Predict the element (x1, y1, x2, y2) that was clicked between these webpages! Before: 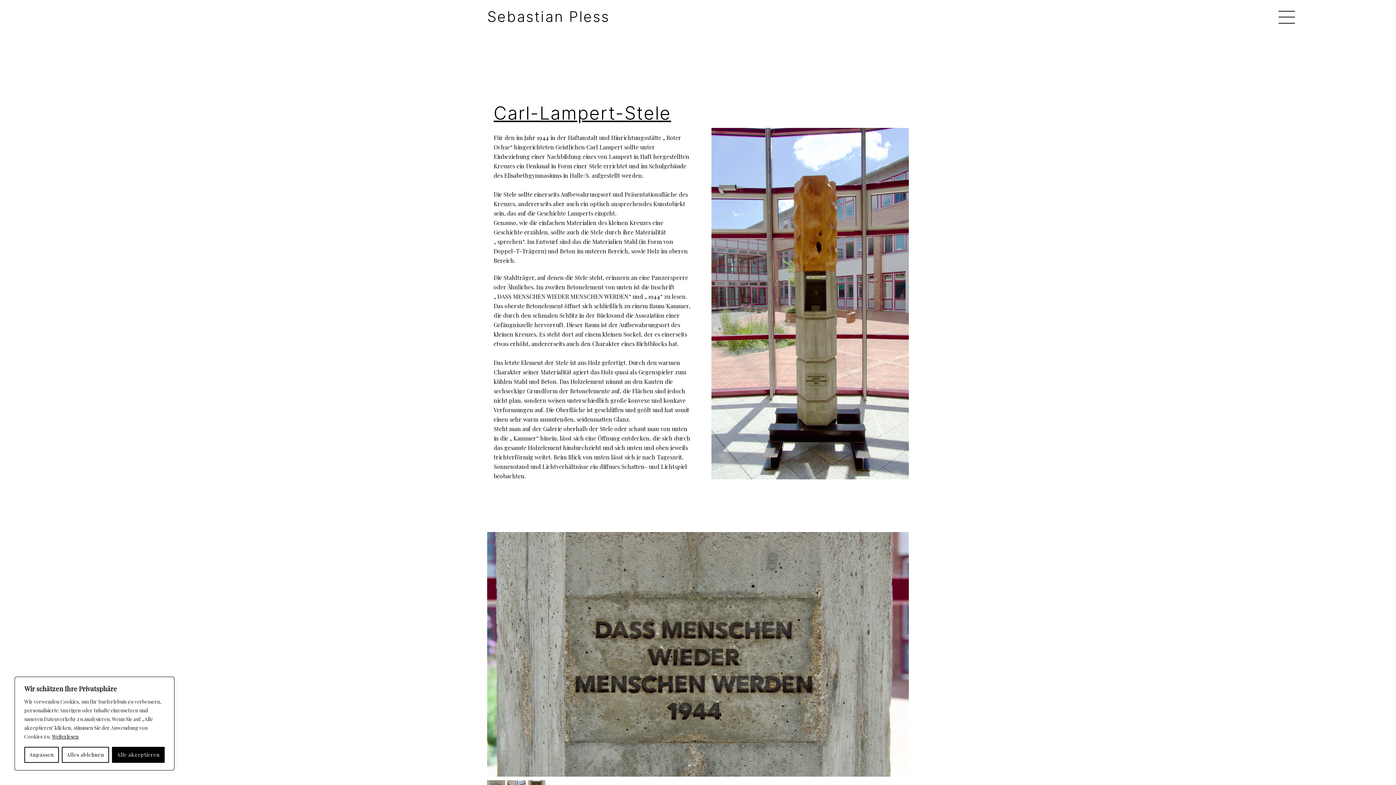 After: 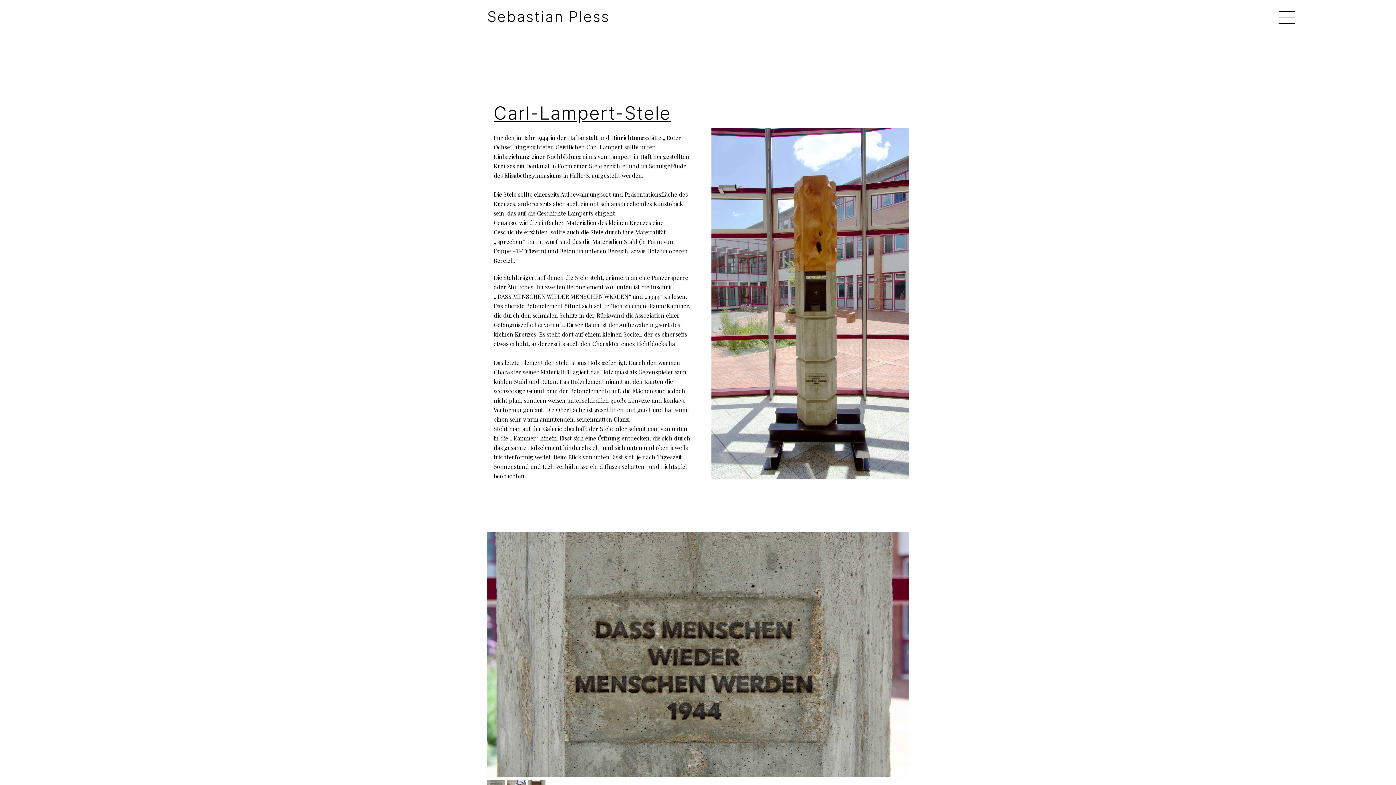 Action: label: Alles ablehnen bbox: (61, 747, 109, 763)